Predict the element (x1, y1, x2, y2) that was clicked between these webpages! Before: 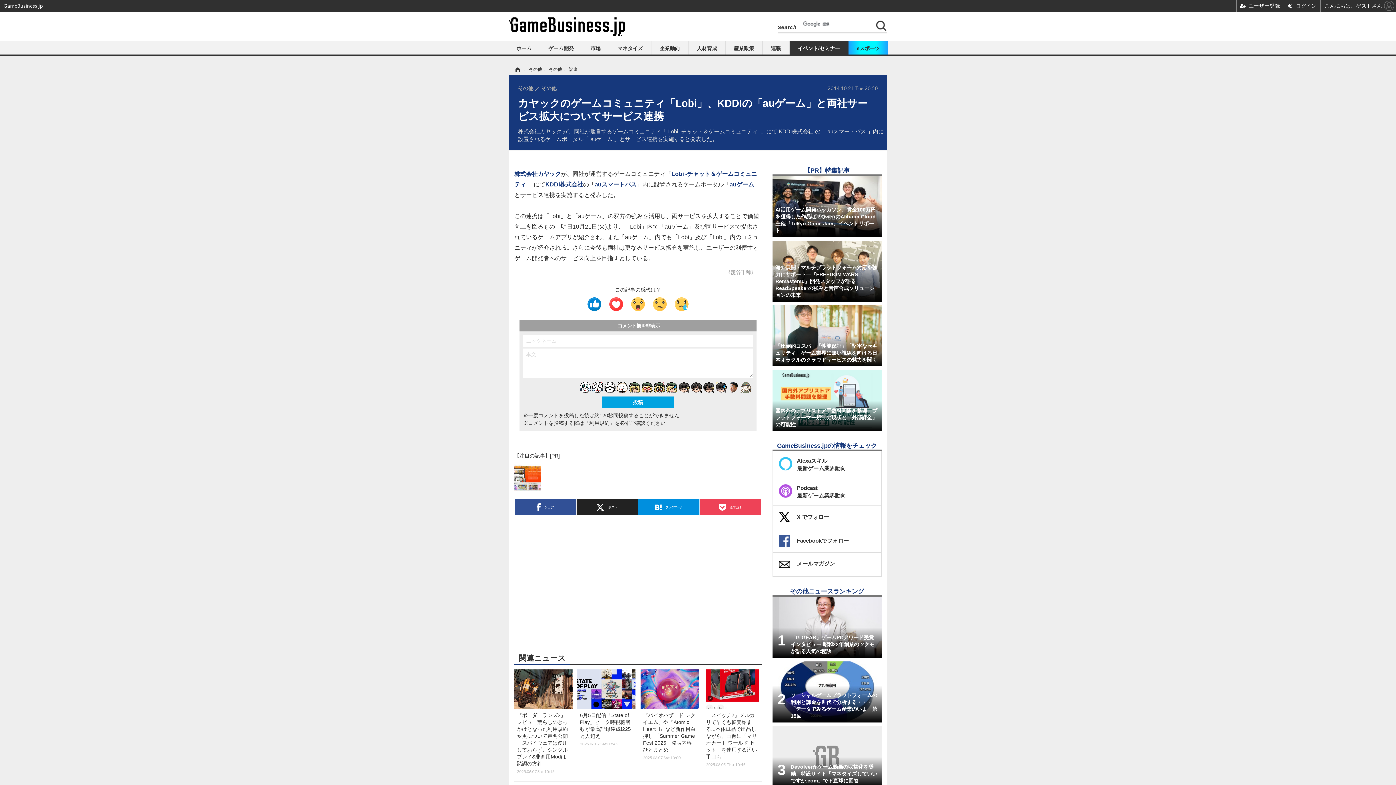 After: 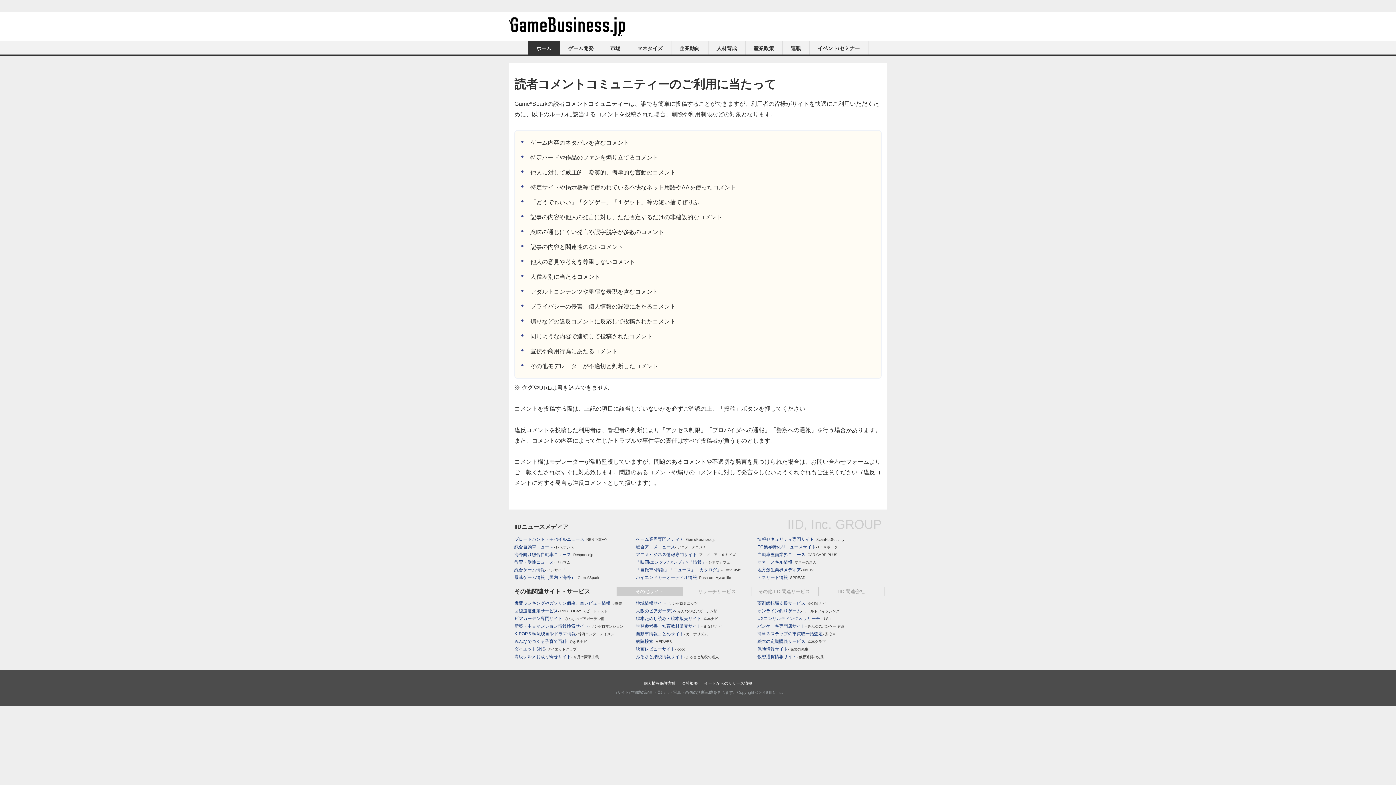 Action: label: 「利用規約」 bbox: (584, 420, 614, 426)